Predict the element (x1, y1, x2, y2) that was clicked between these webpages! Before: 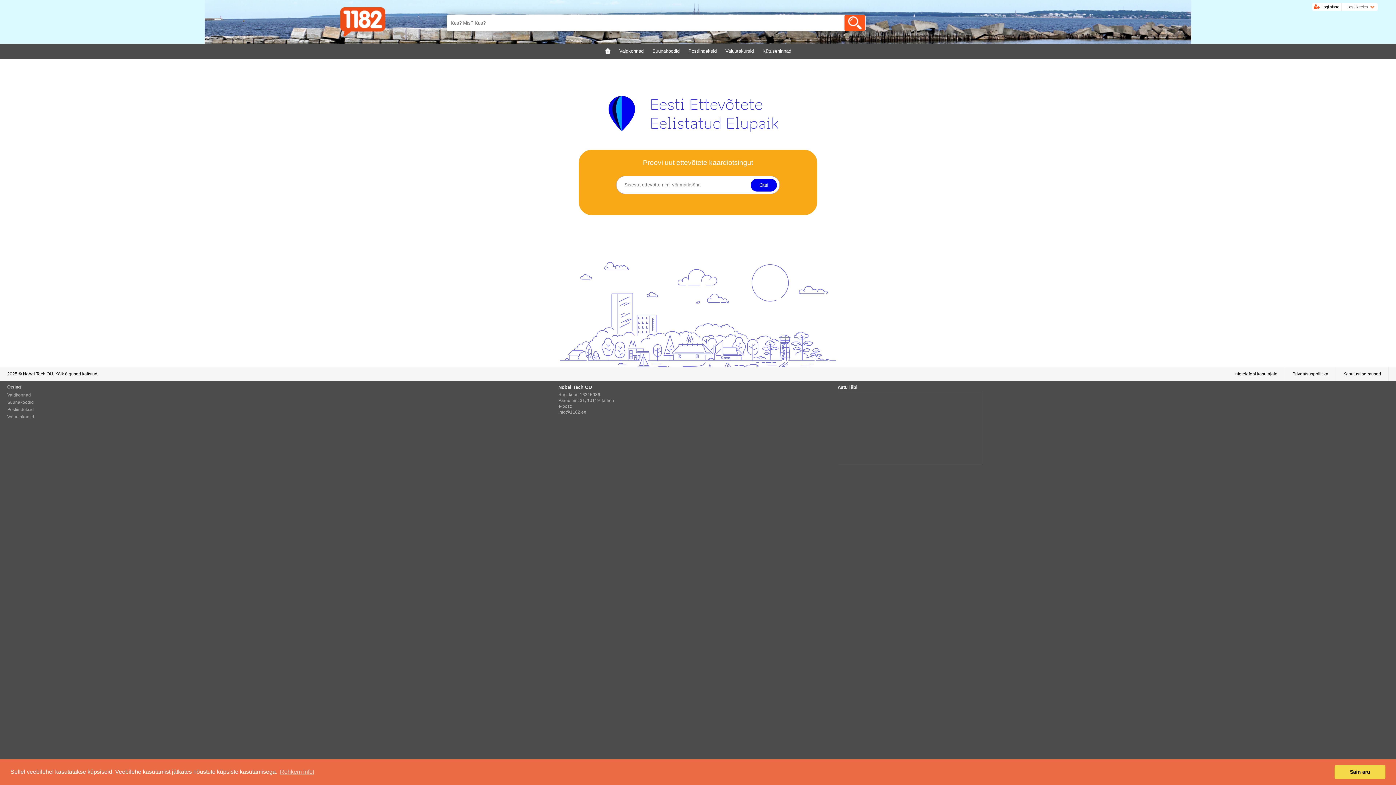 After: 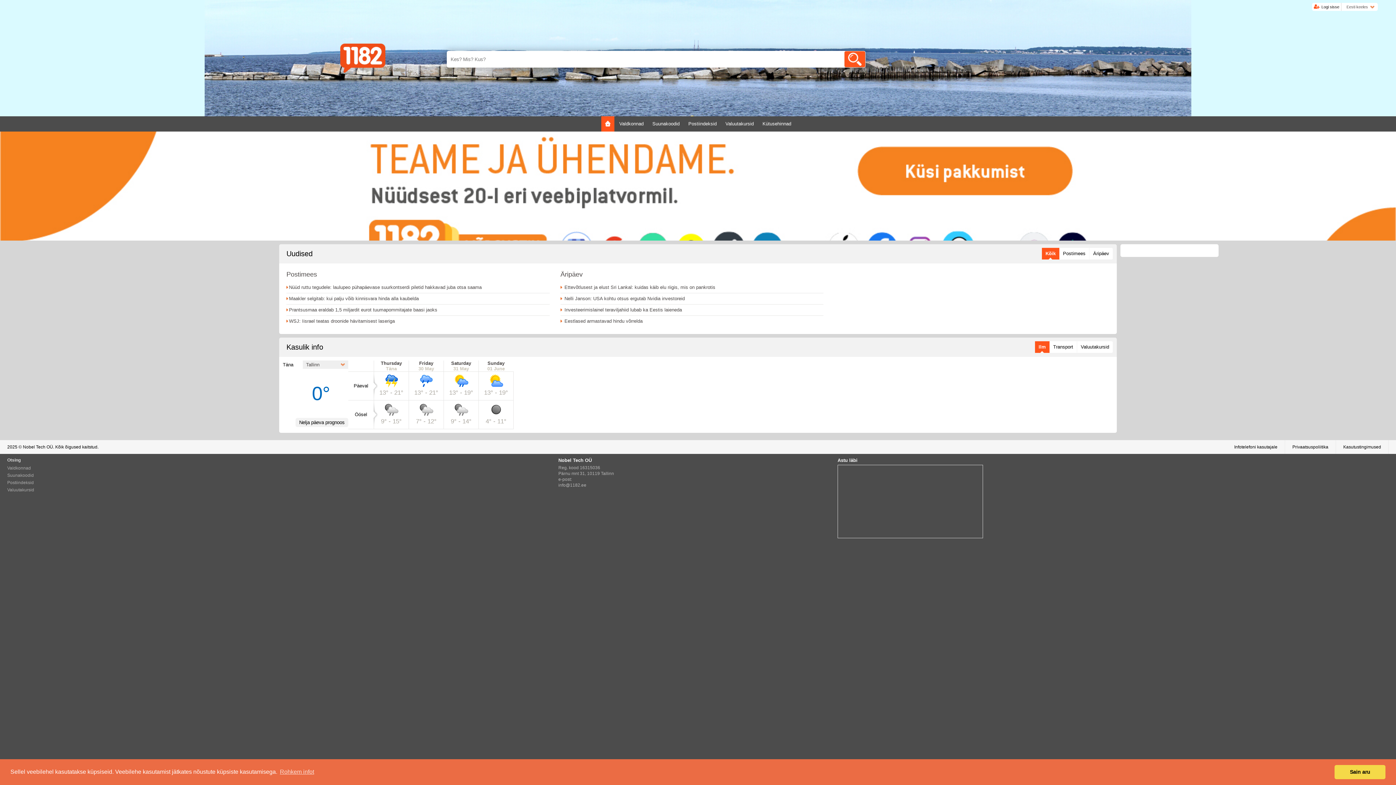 Action: bbox: (604, 43, 610, 58)